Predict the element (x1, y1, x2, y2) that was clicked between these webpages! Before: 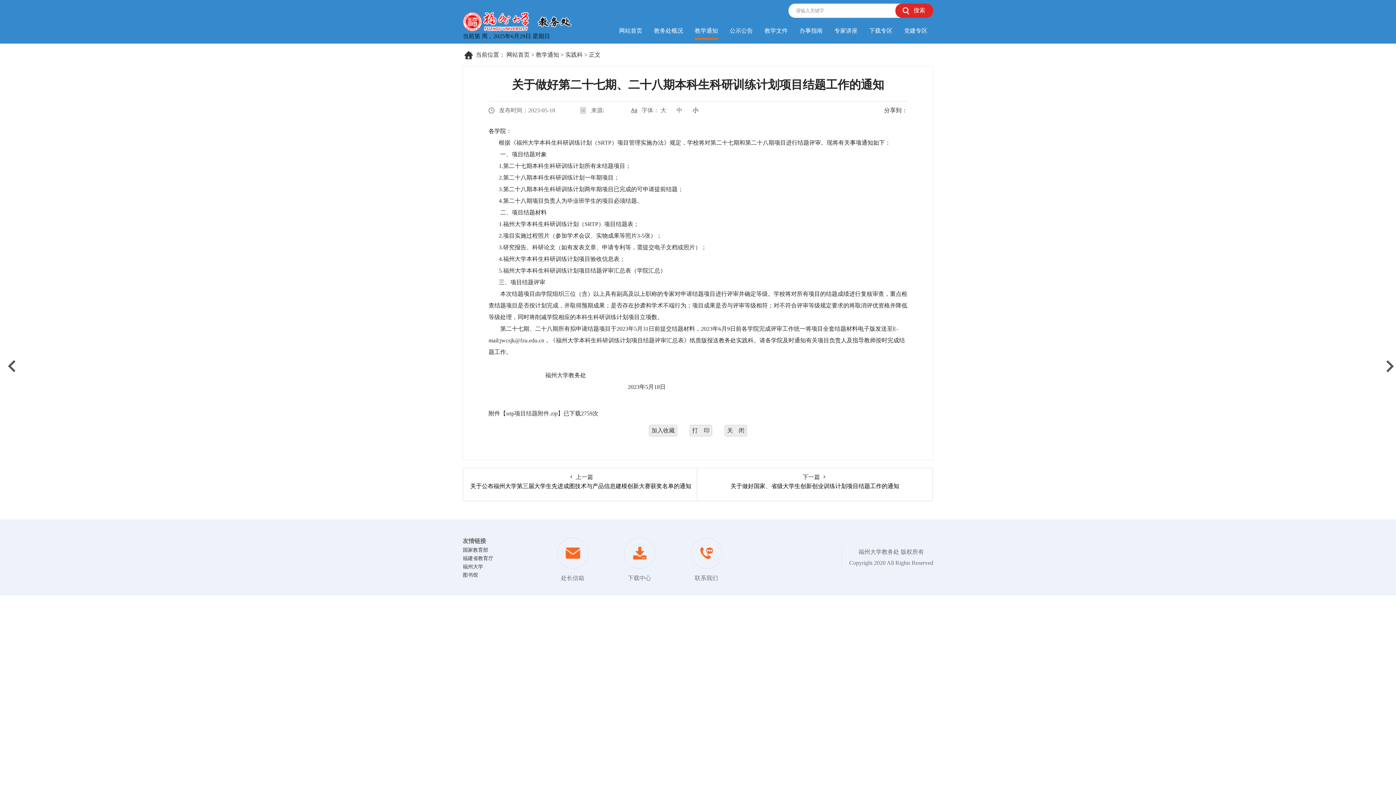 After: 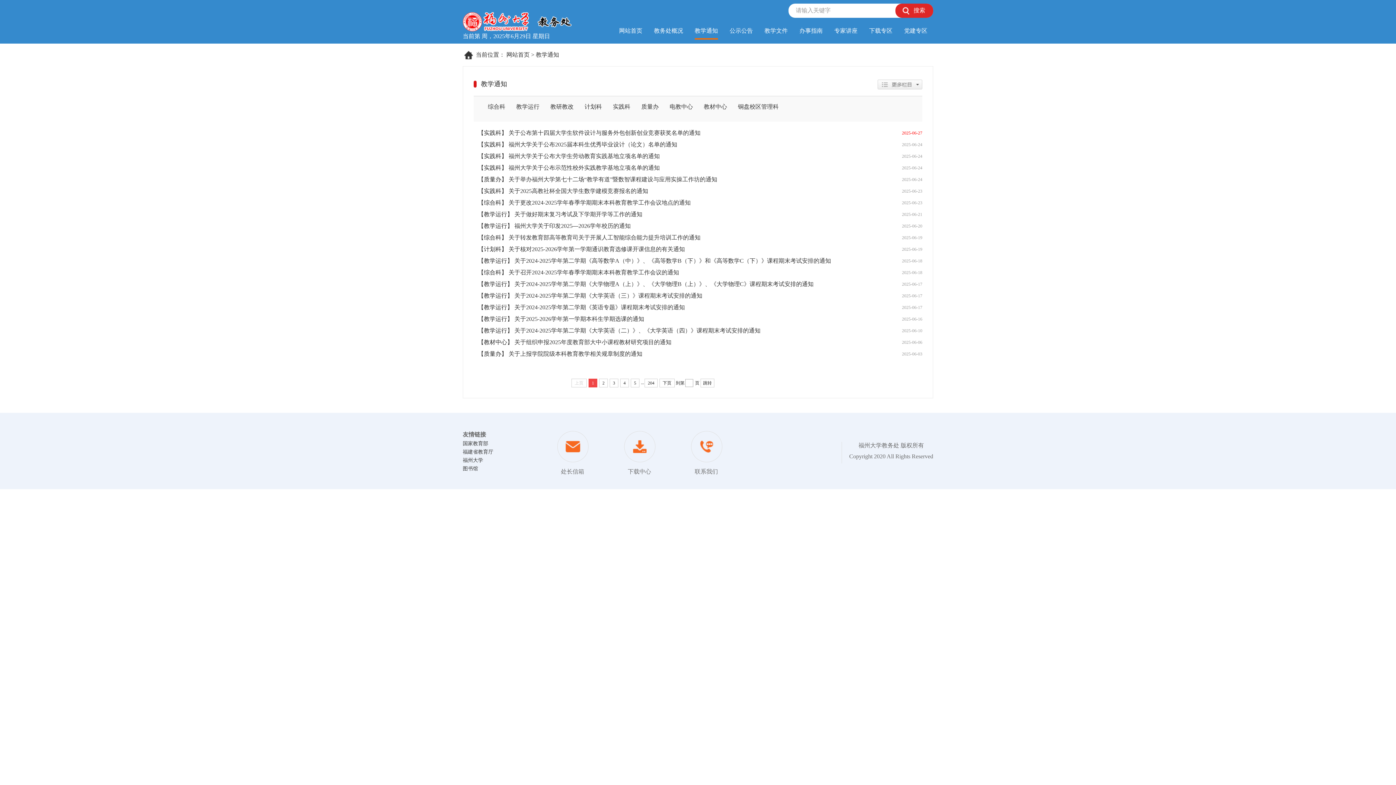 Action: bbox: (694, 27, 718, 33) label: 教学通知